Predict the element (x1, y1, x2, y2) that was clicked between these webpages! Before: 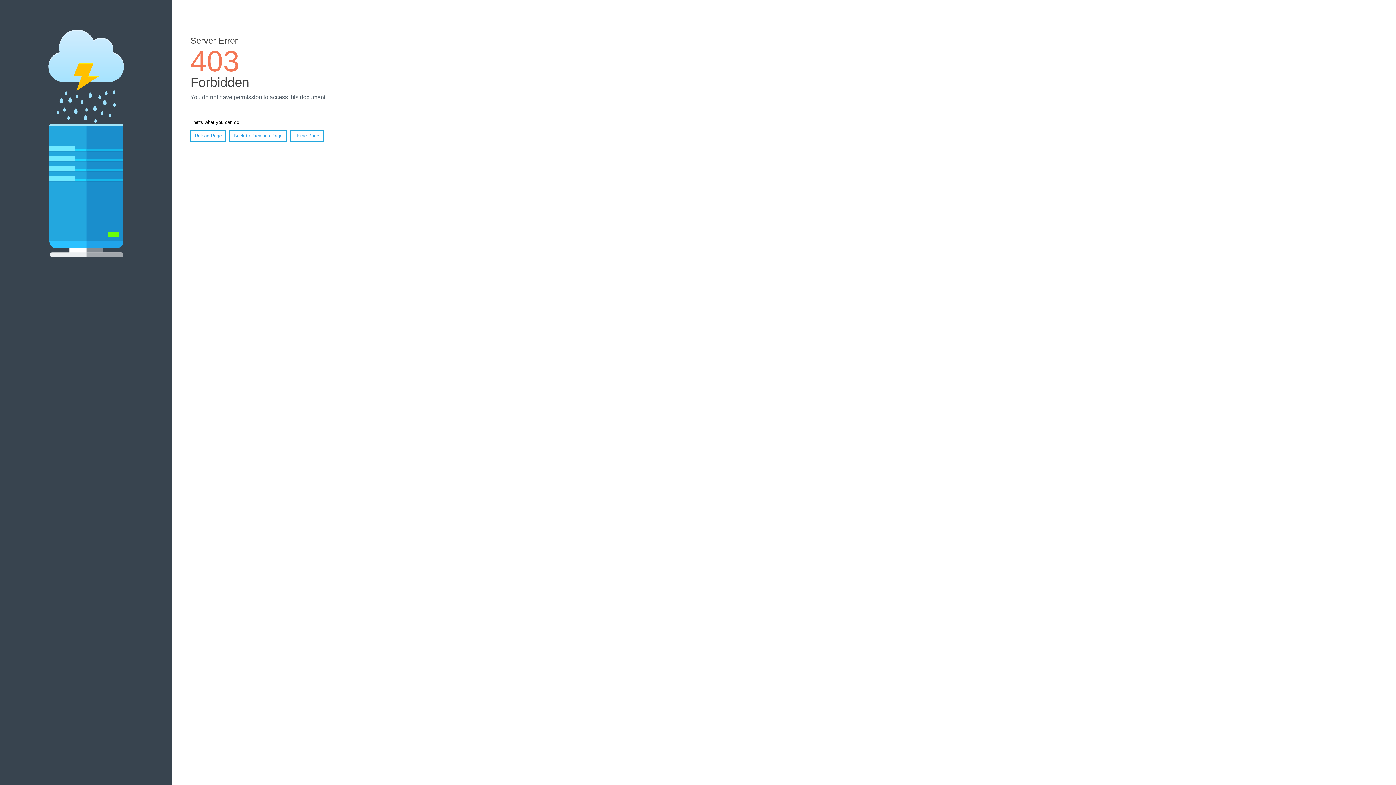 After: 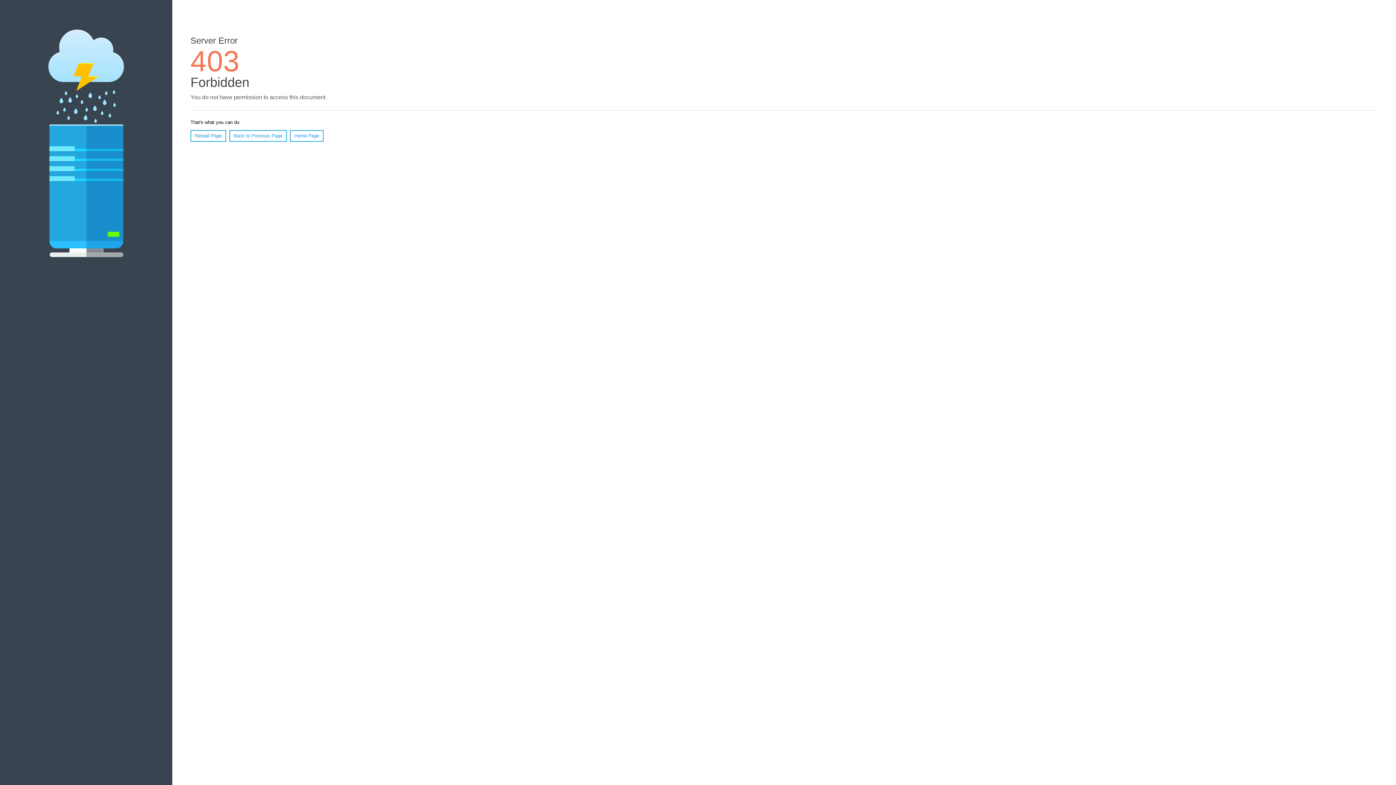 Action: label: Reload Page bbox: (190, 130, 226, 141)